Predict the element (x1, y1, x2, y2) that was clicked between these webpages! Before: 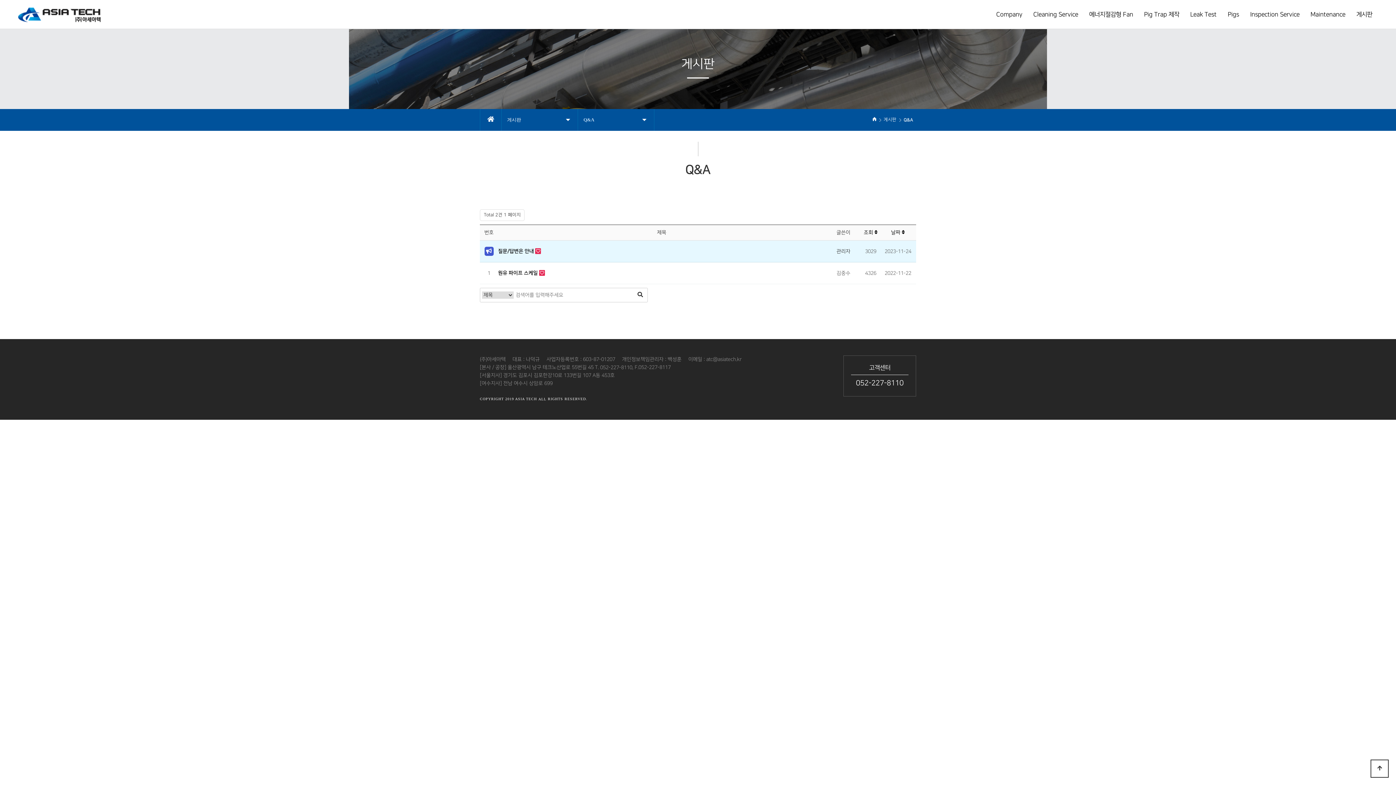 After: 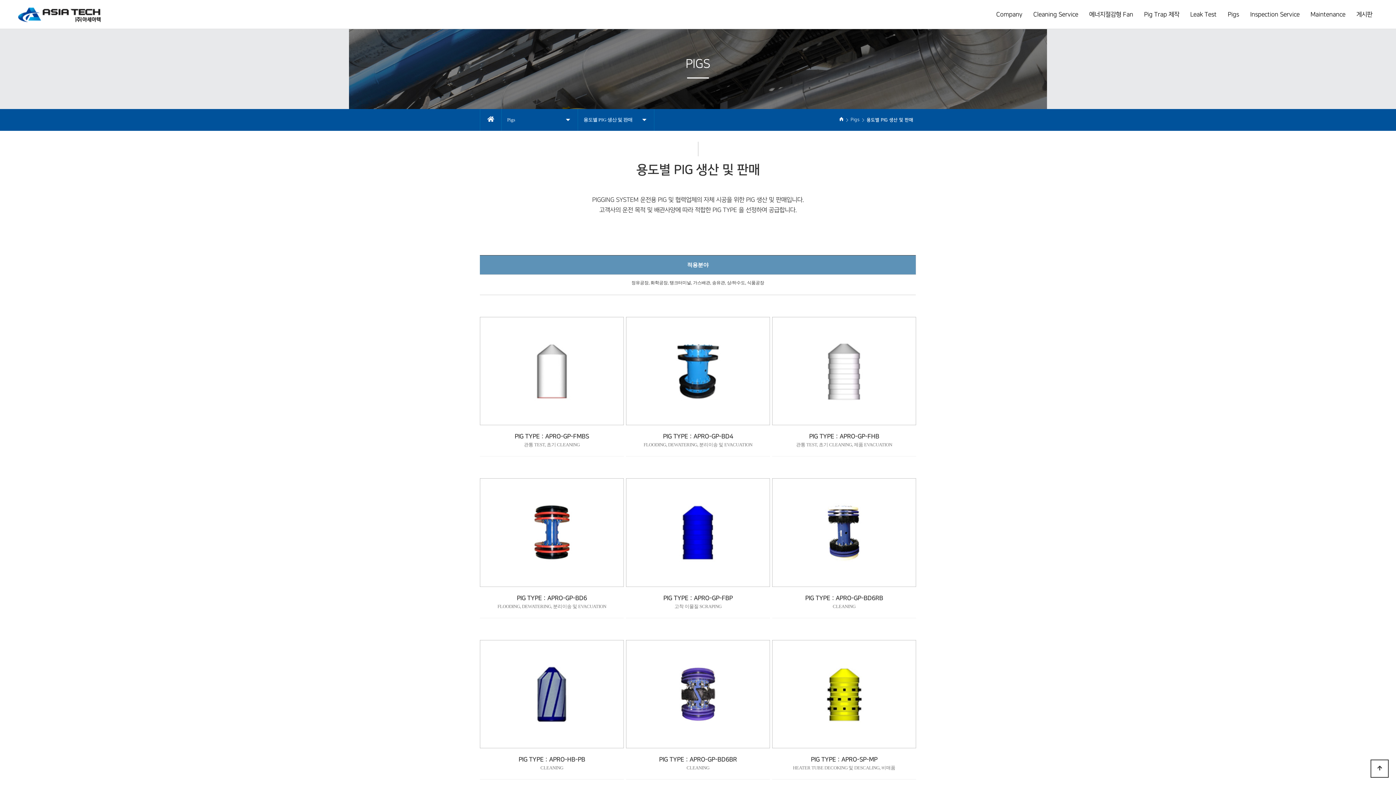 Action: label: Pigs bbox: (1222, 0, 1245, 29)